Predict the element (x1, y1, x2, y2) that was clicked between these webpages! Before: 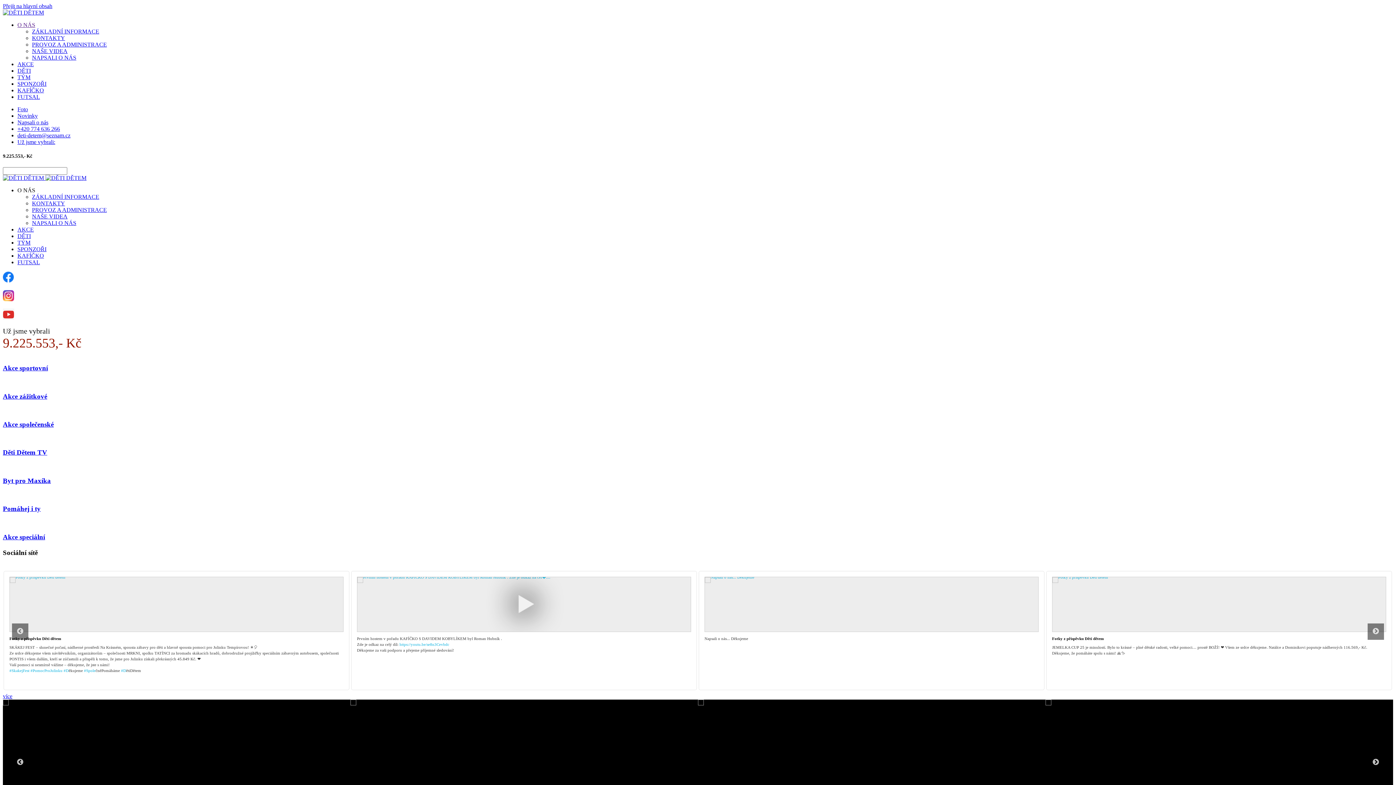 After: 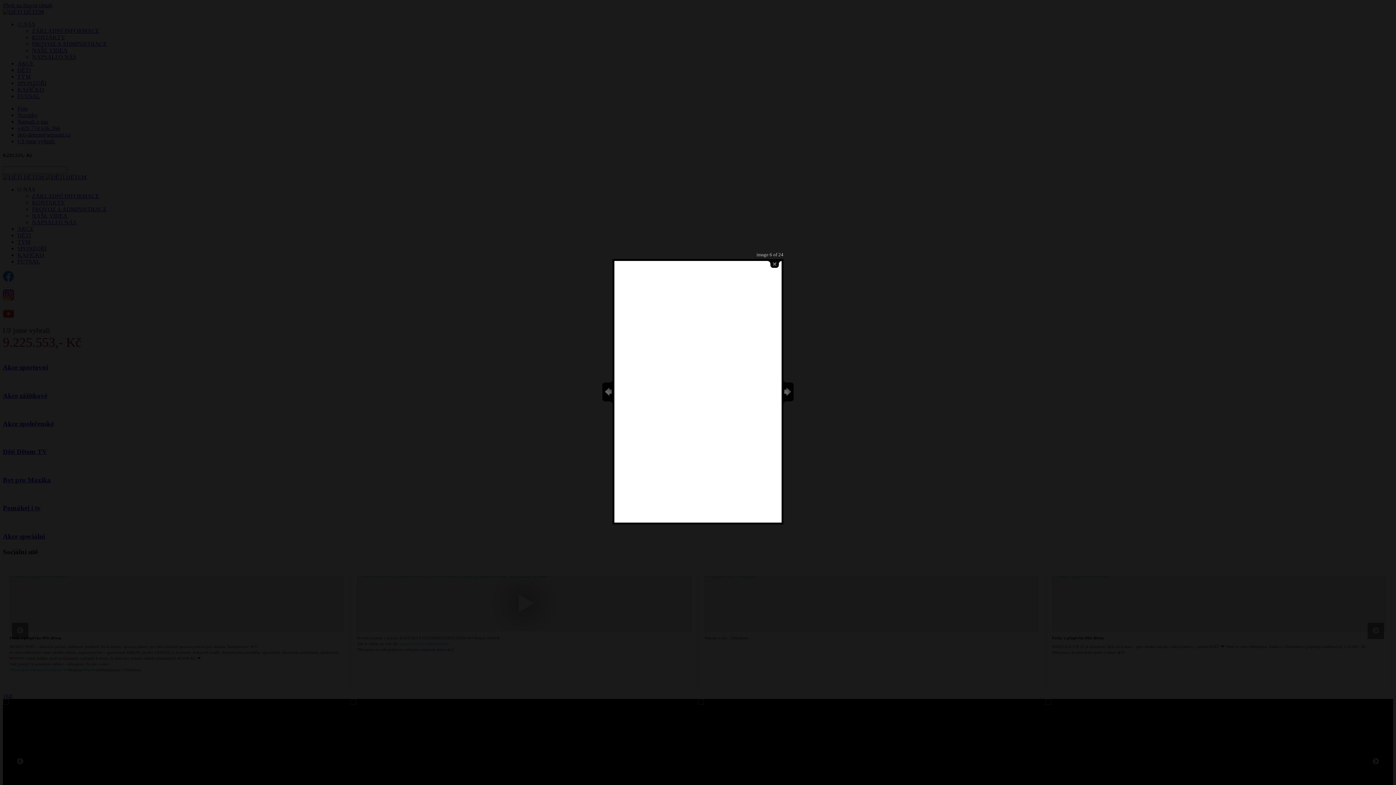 Action: bbox: (357, 577, 690, 631)